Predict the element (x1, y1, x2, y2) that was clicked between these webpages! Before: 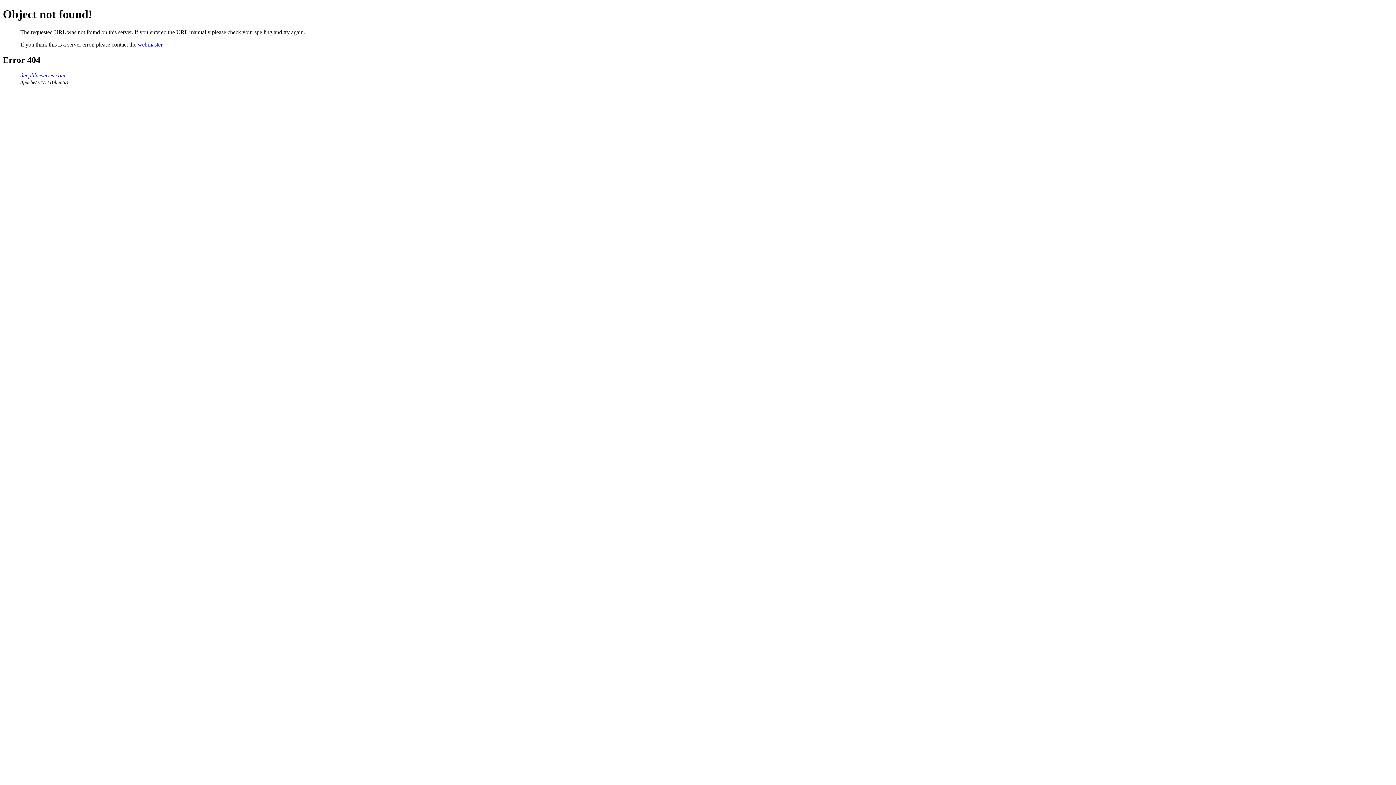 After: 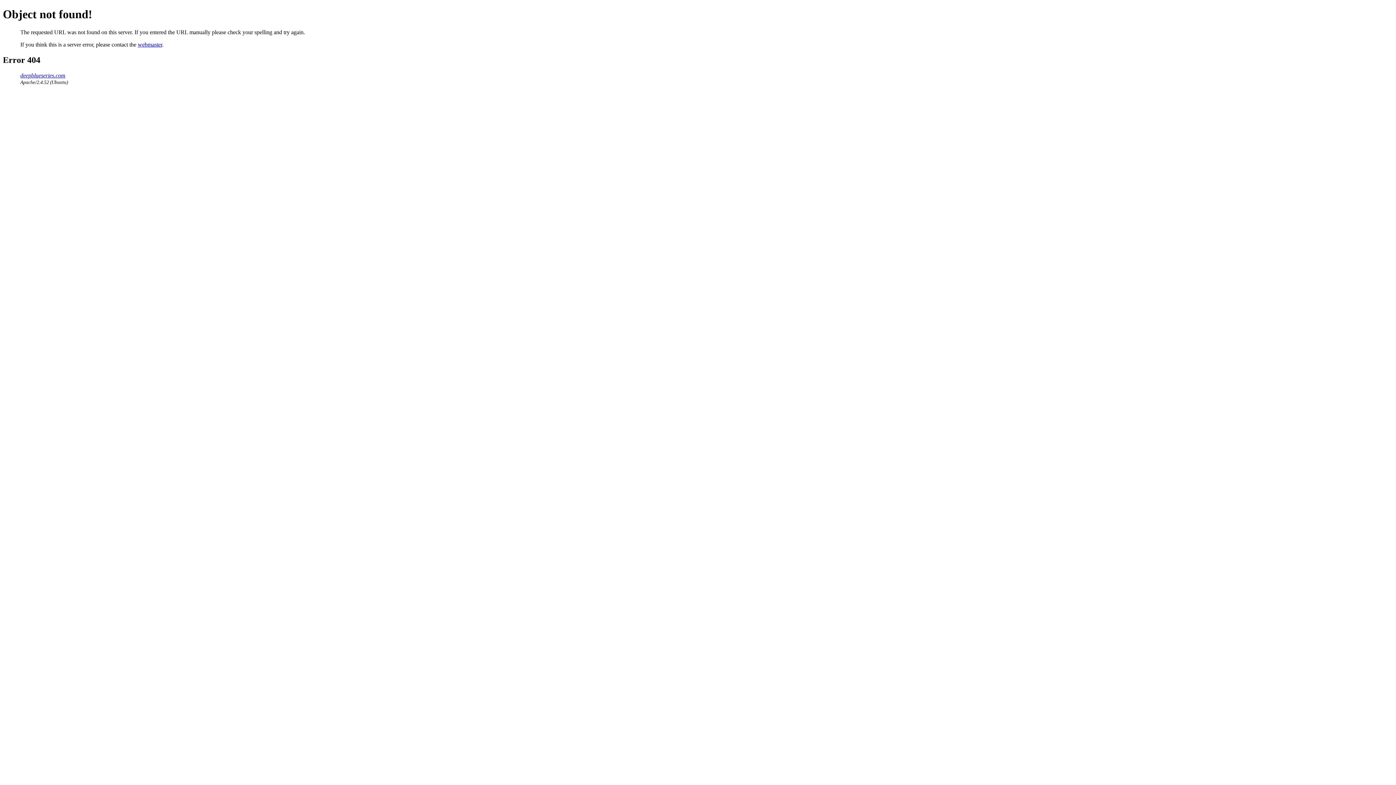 Action: label: webmaster bbox: (137, 41, 162, 47)